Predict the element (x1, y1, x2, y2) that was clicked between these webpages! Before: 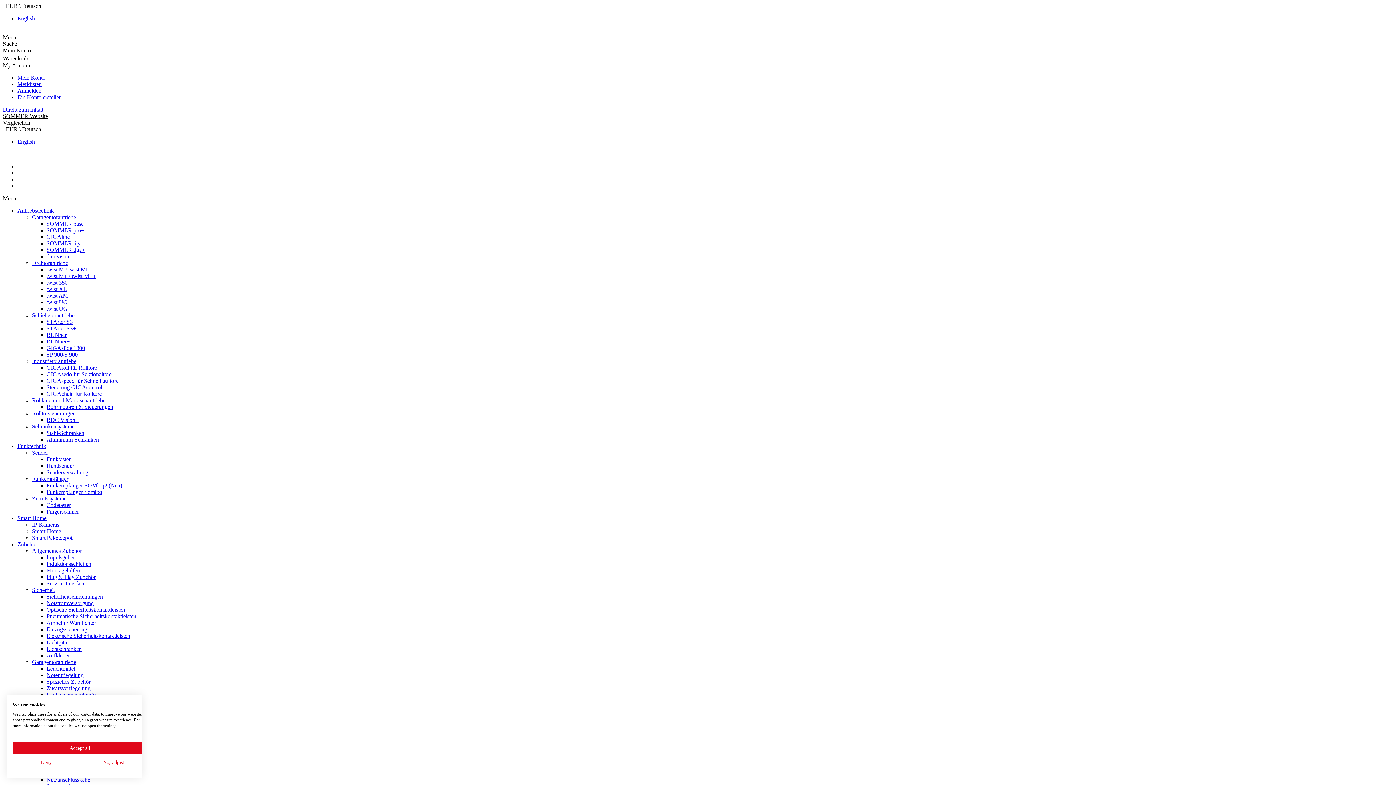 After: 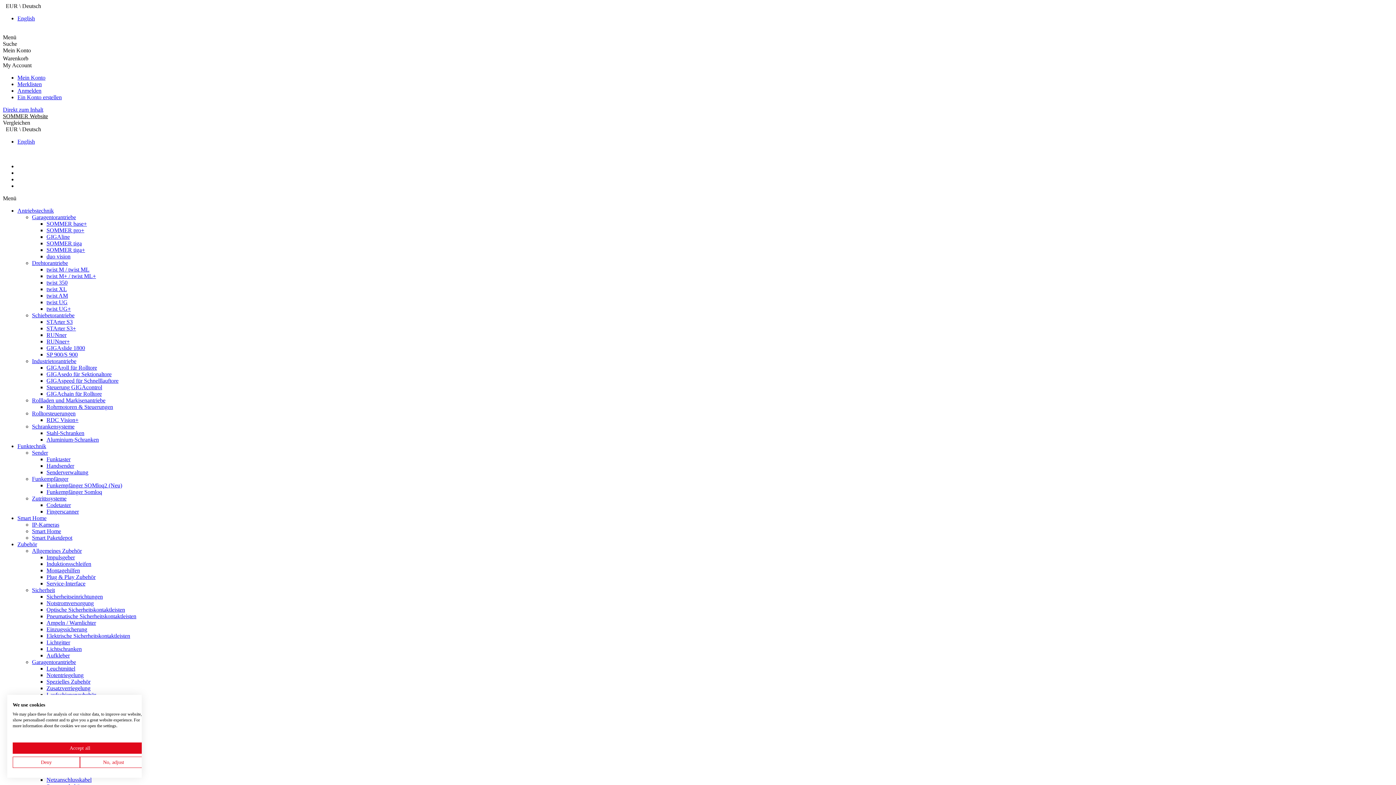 Action: label: GIGAroll für Rolltore bbox: (46, 364, 97, 370)